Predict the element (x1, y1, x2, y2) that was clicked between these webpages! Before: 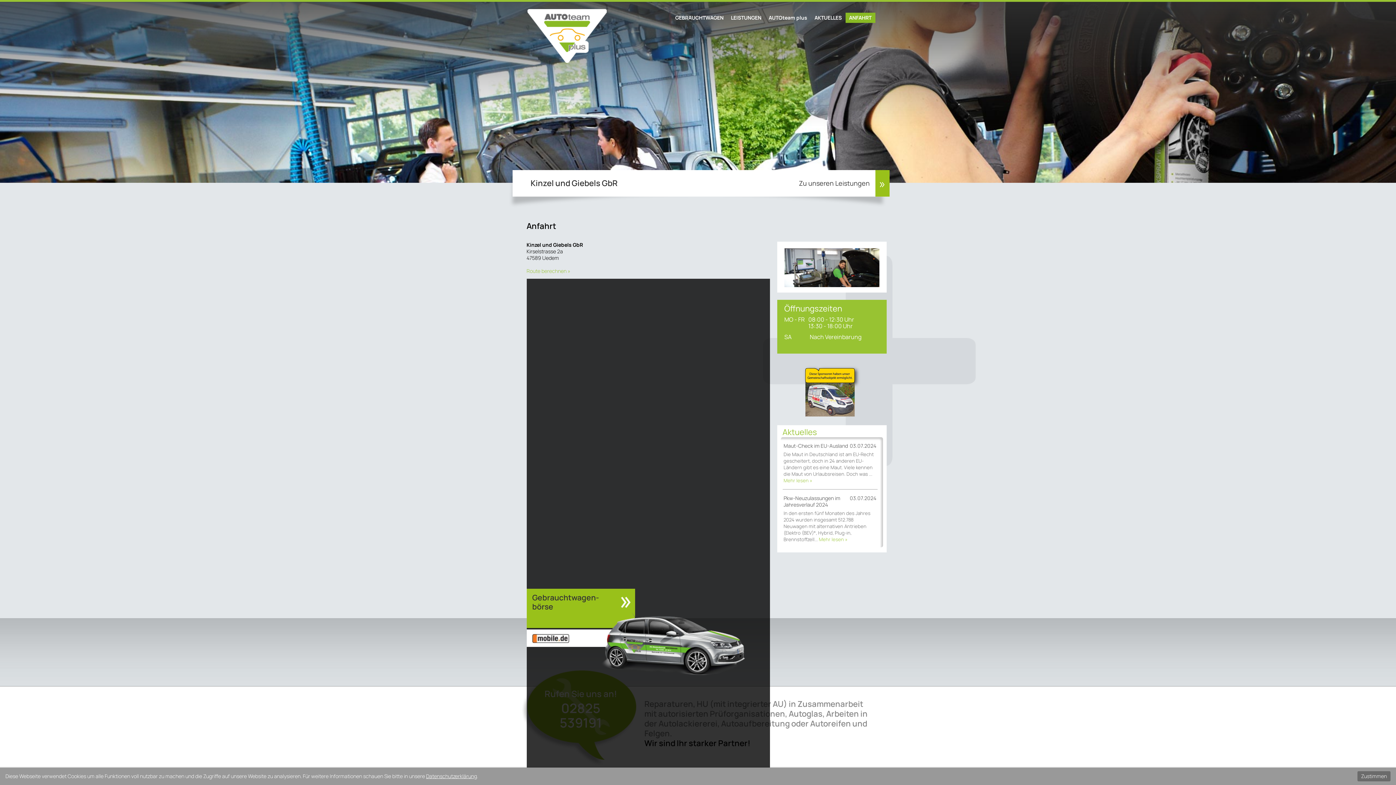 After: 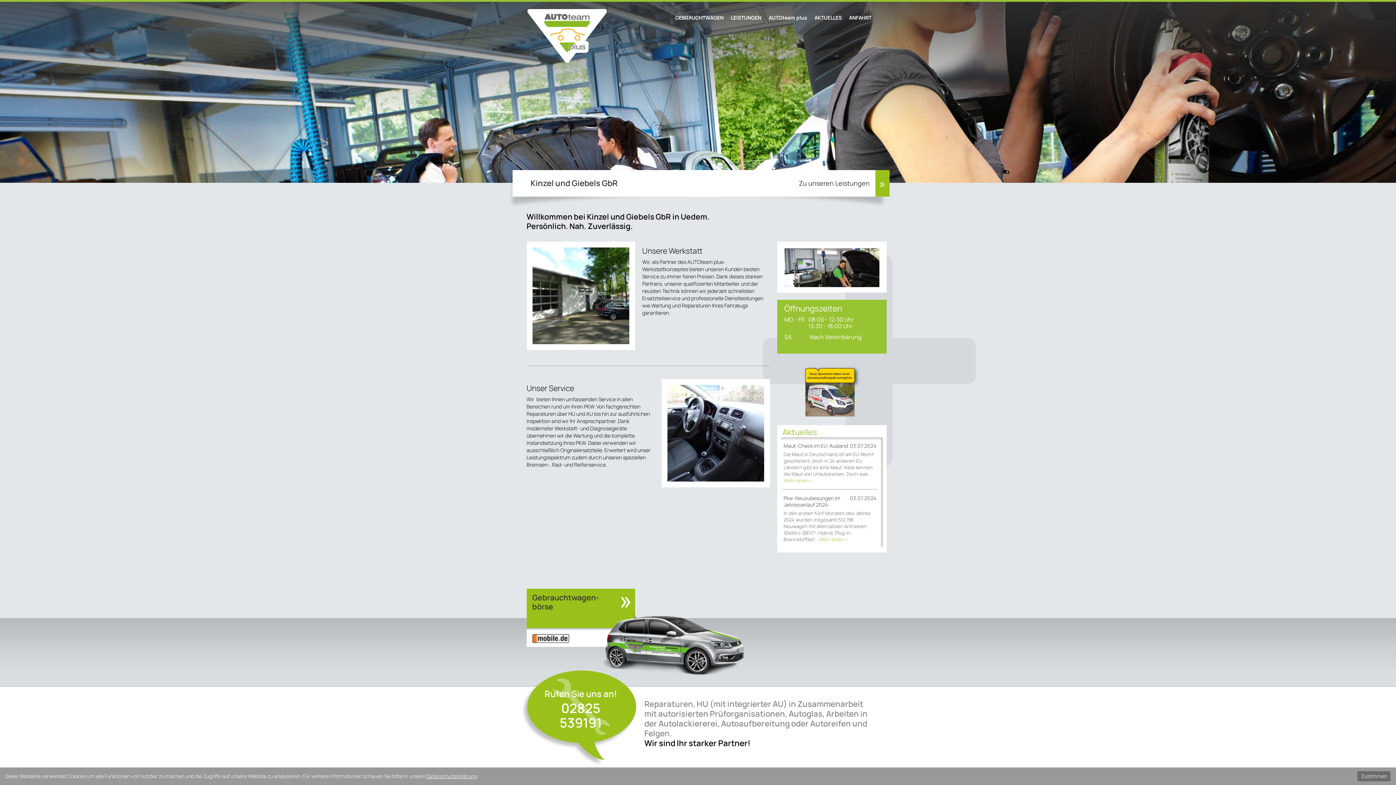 Action: bbox: (784, 263, 879, 270)